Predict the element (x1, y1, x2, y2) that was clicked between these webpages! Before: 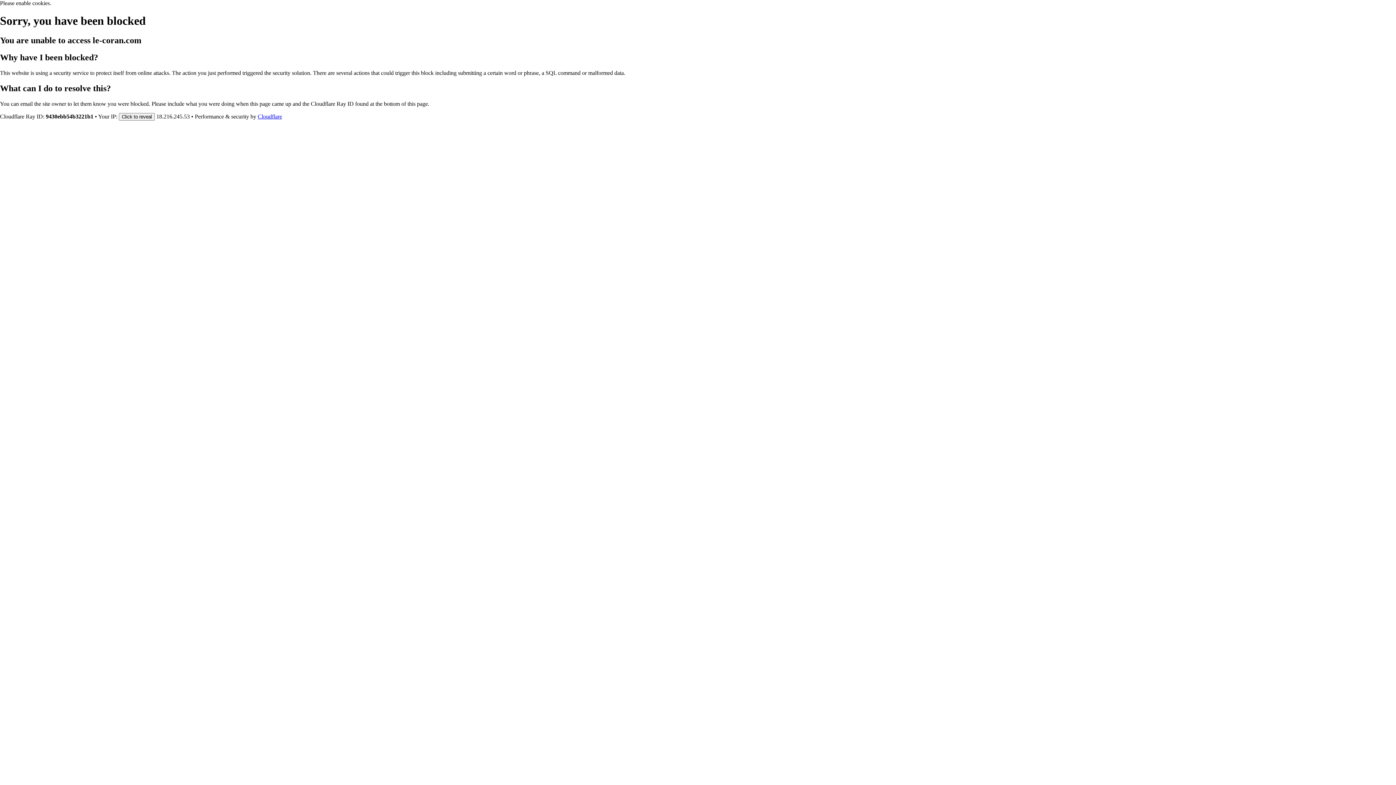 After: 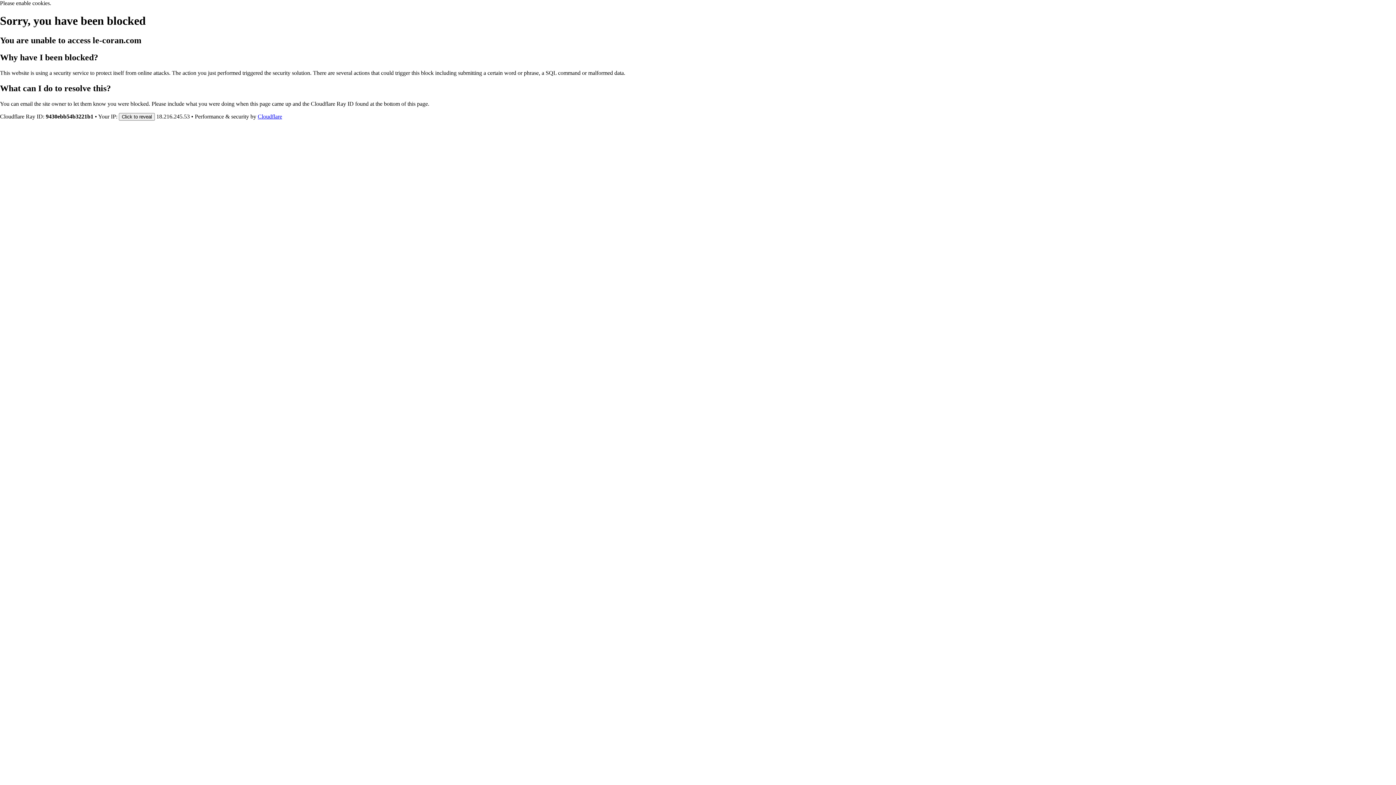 Action: label: Cloudflare bbox: (257, 113, 282, 119)